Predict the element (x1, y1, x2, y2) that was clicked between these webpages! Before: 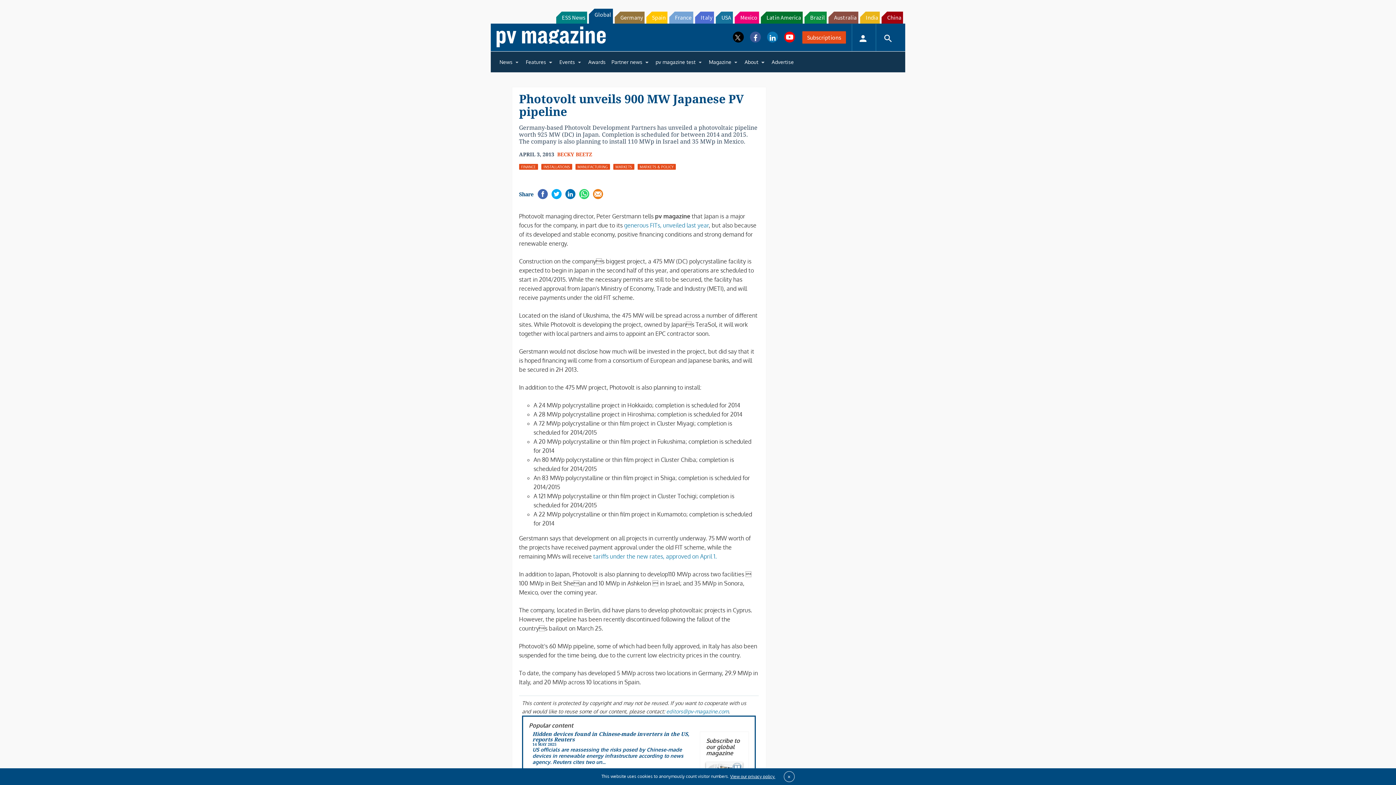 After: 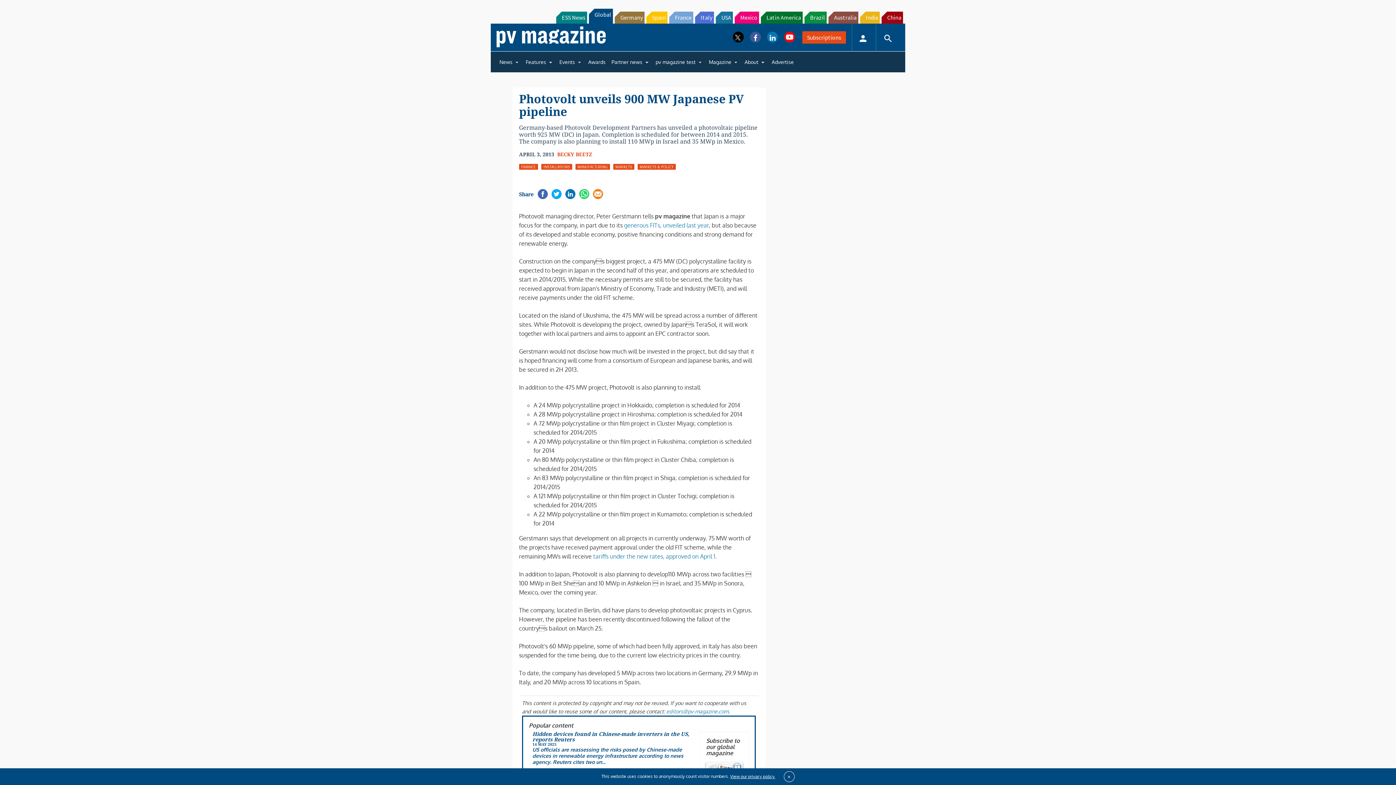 Action: label: Mexico bbox: (735, 11, 759, 23)